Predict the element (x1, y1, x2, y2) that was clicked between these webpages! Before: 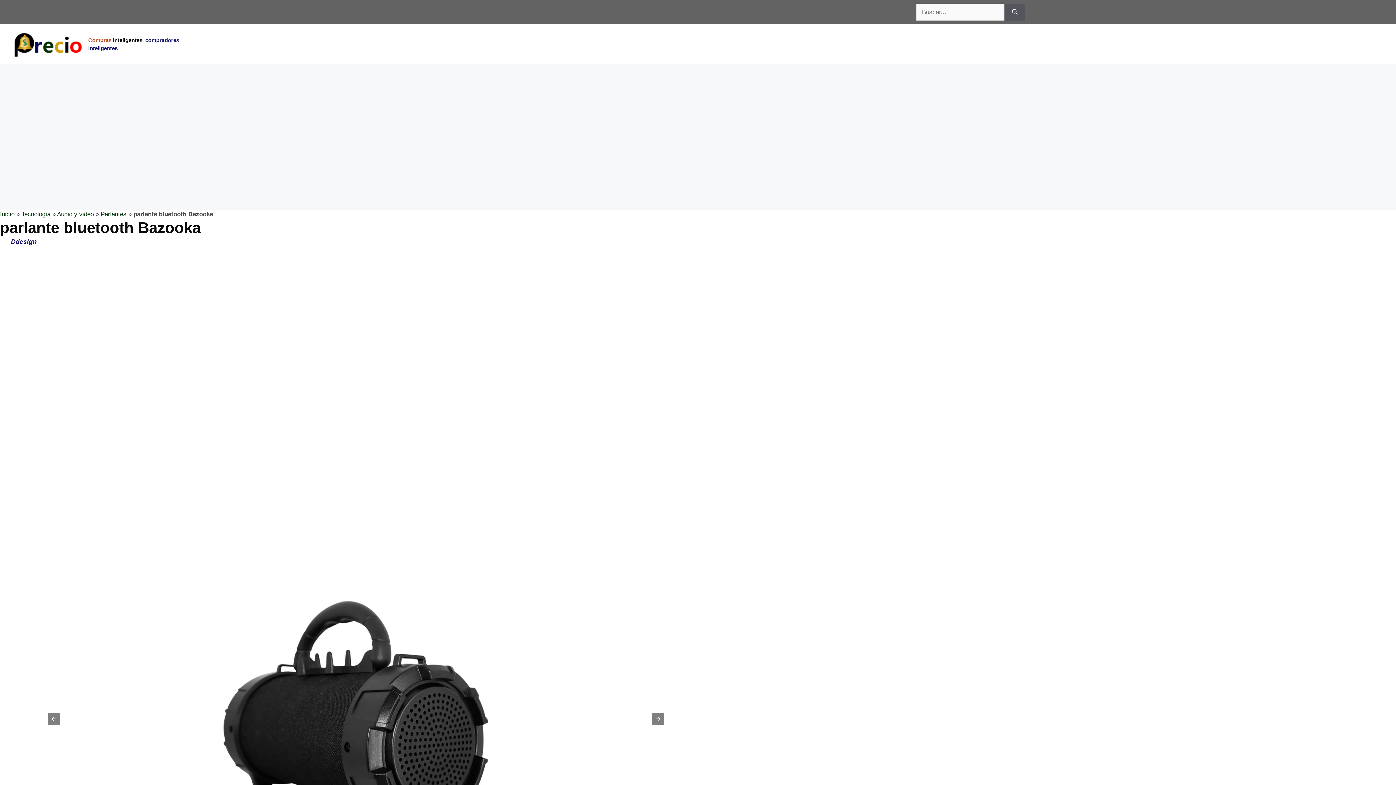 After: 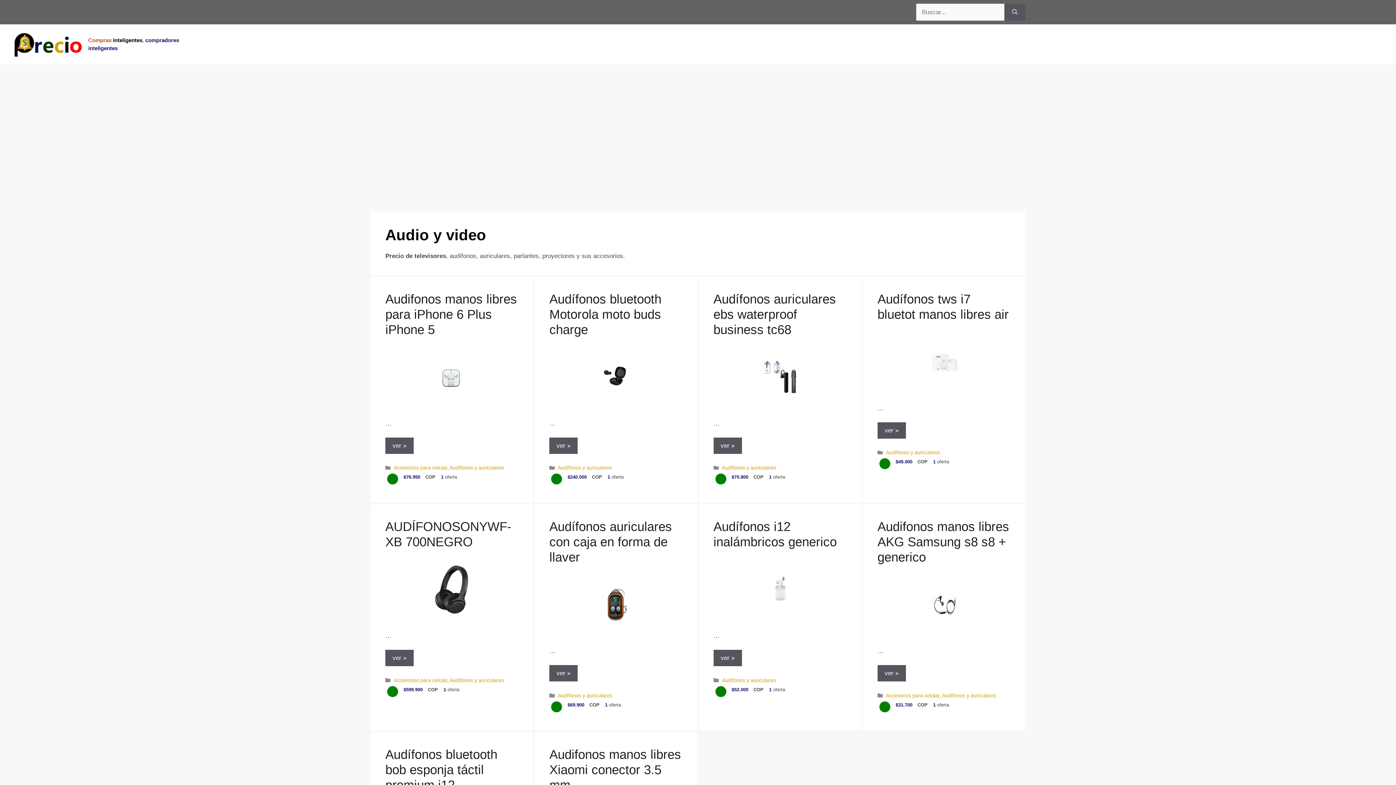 Action: bbox: (57, 210, 93, 217) label: Audio y video